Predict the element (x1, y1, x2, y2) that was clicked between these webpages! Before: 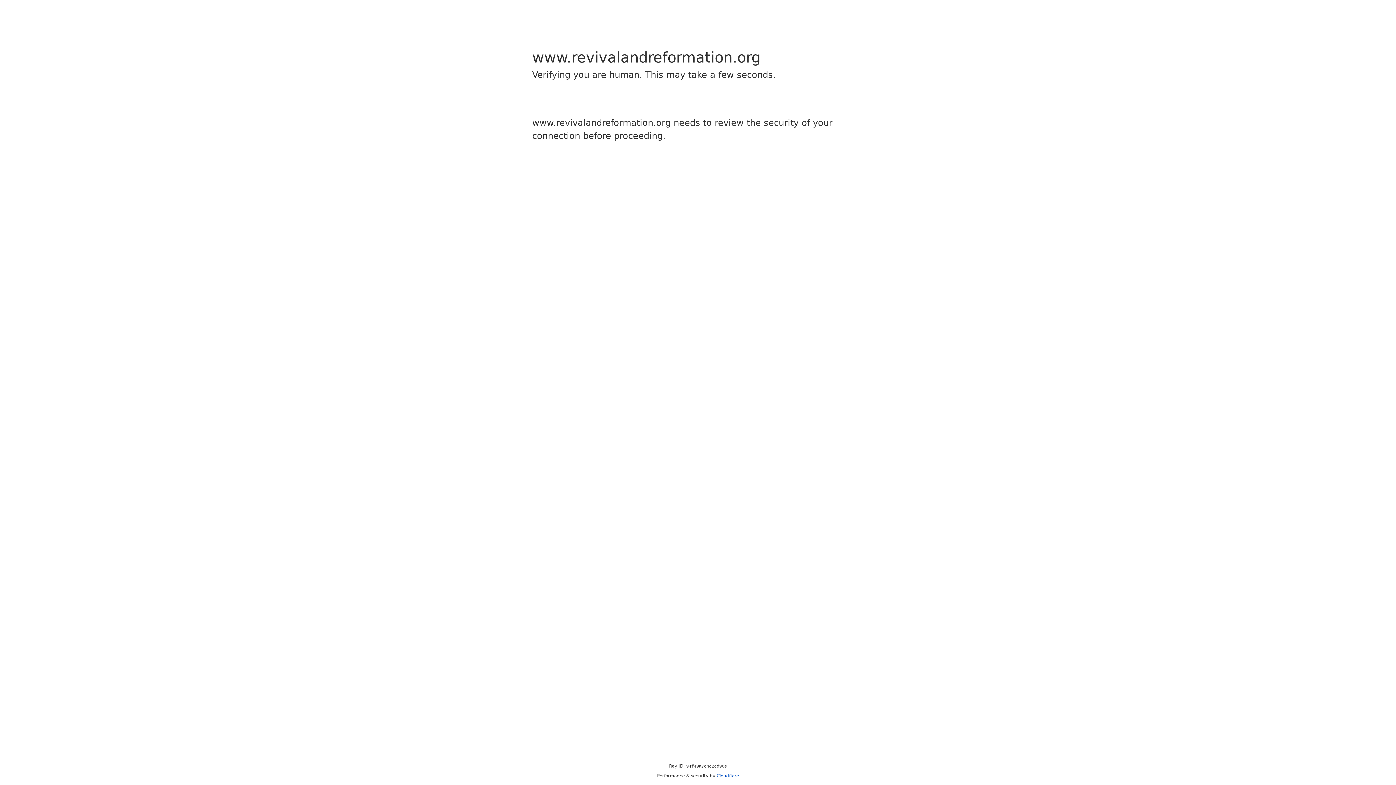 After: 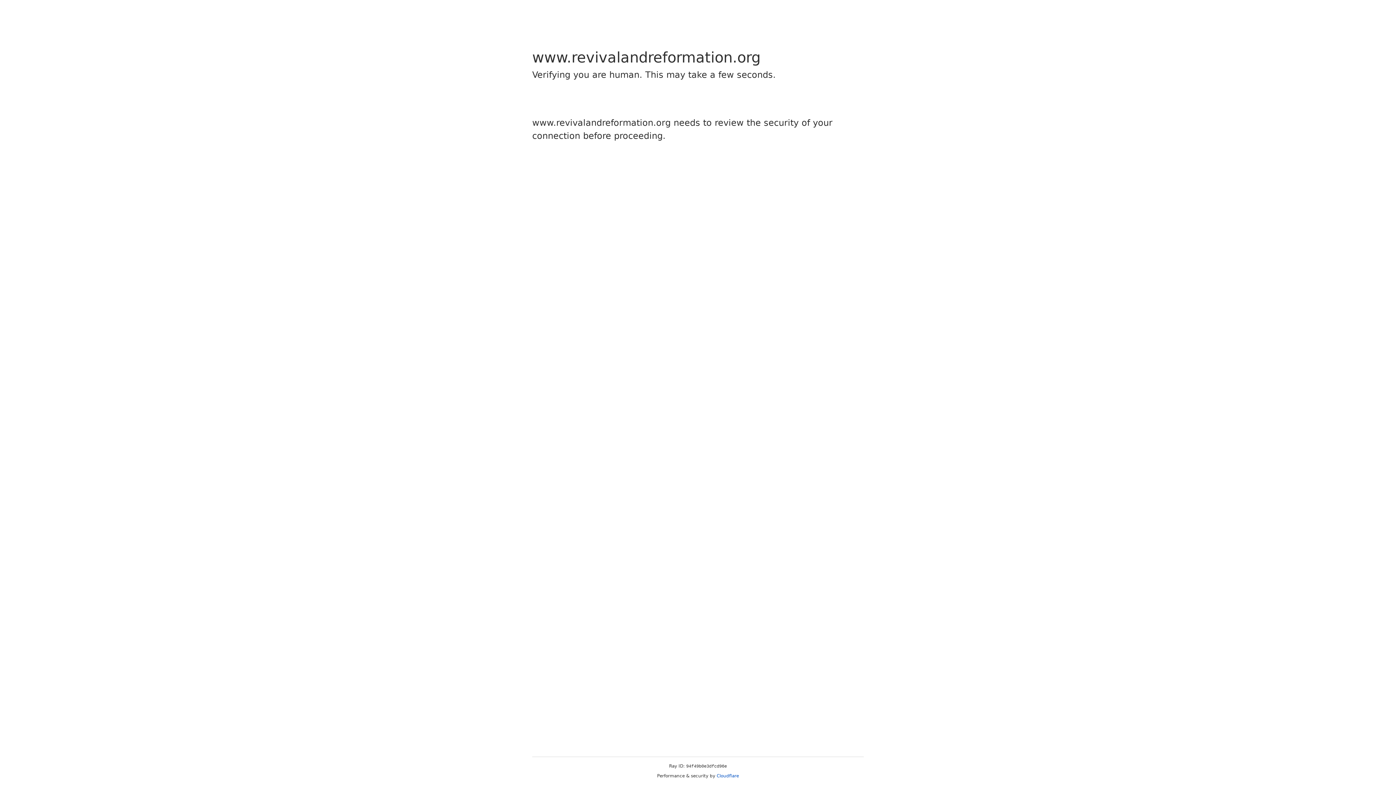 Action: label: Cloudflare bbox: (716, 773, 739, 778)